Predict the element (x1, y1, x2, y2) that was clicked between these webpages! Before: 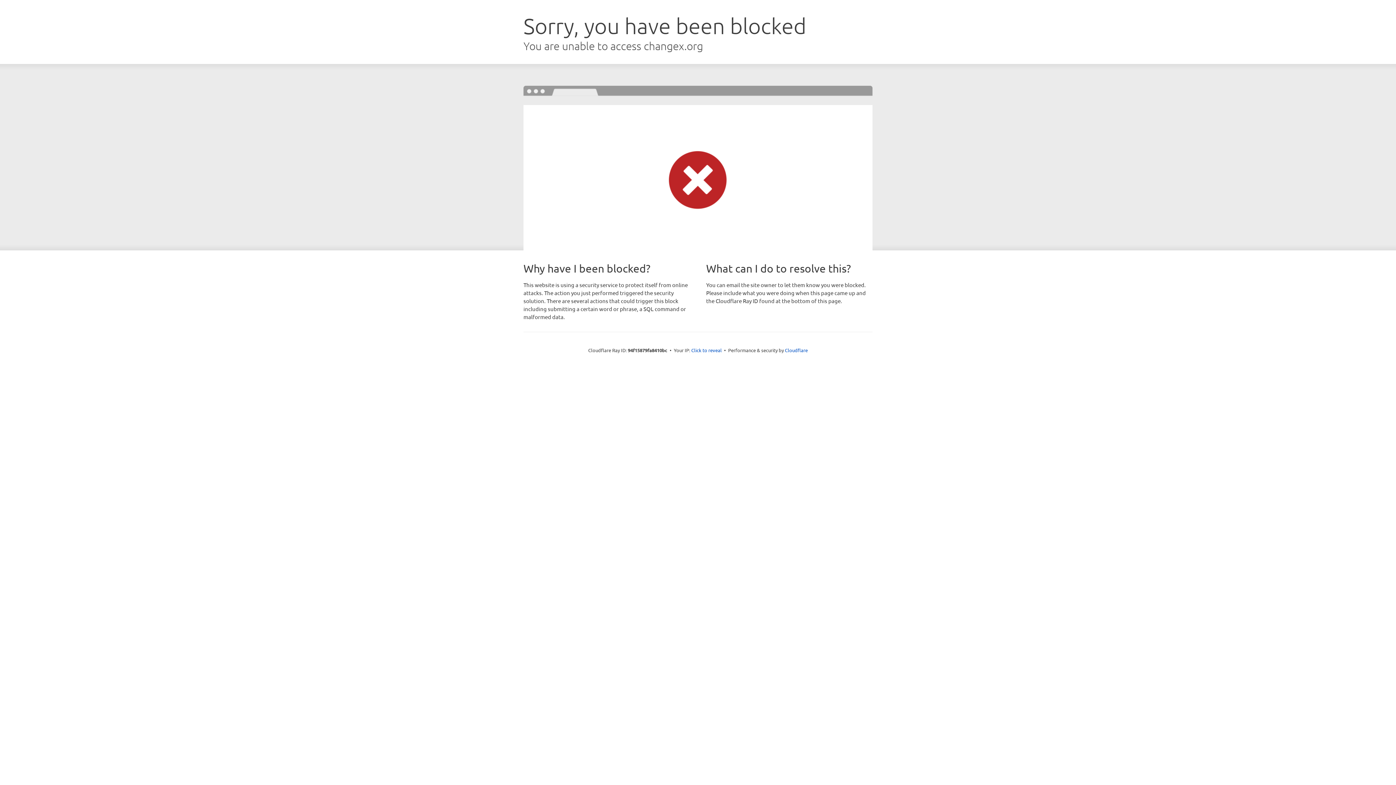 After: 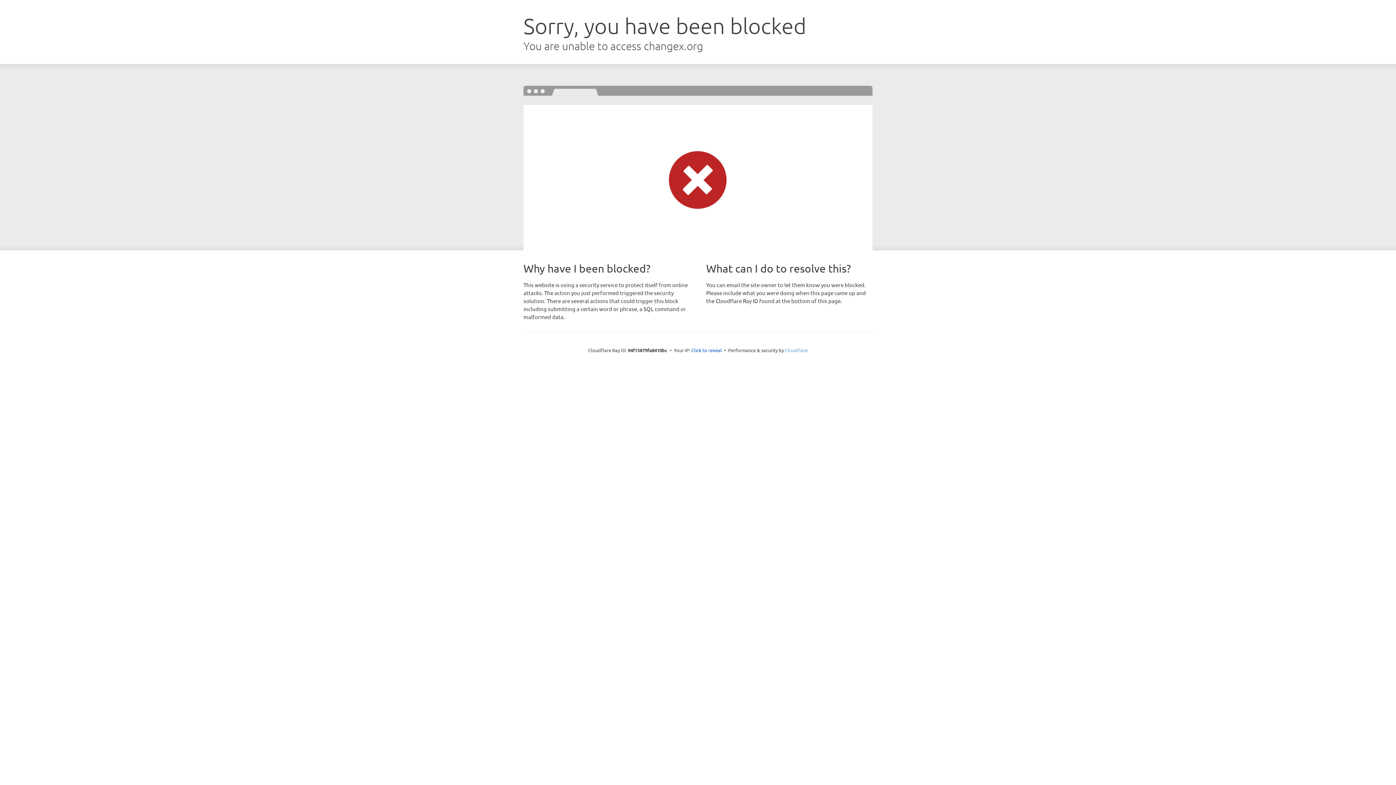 Action: label: Cloudflare bbox: (785, 347, 808, 353)